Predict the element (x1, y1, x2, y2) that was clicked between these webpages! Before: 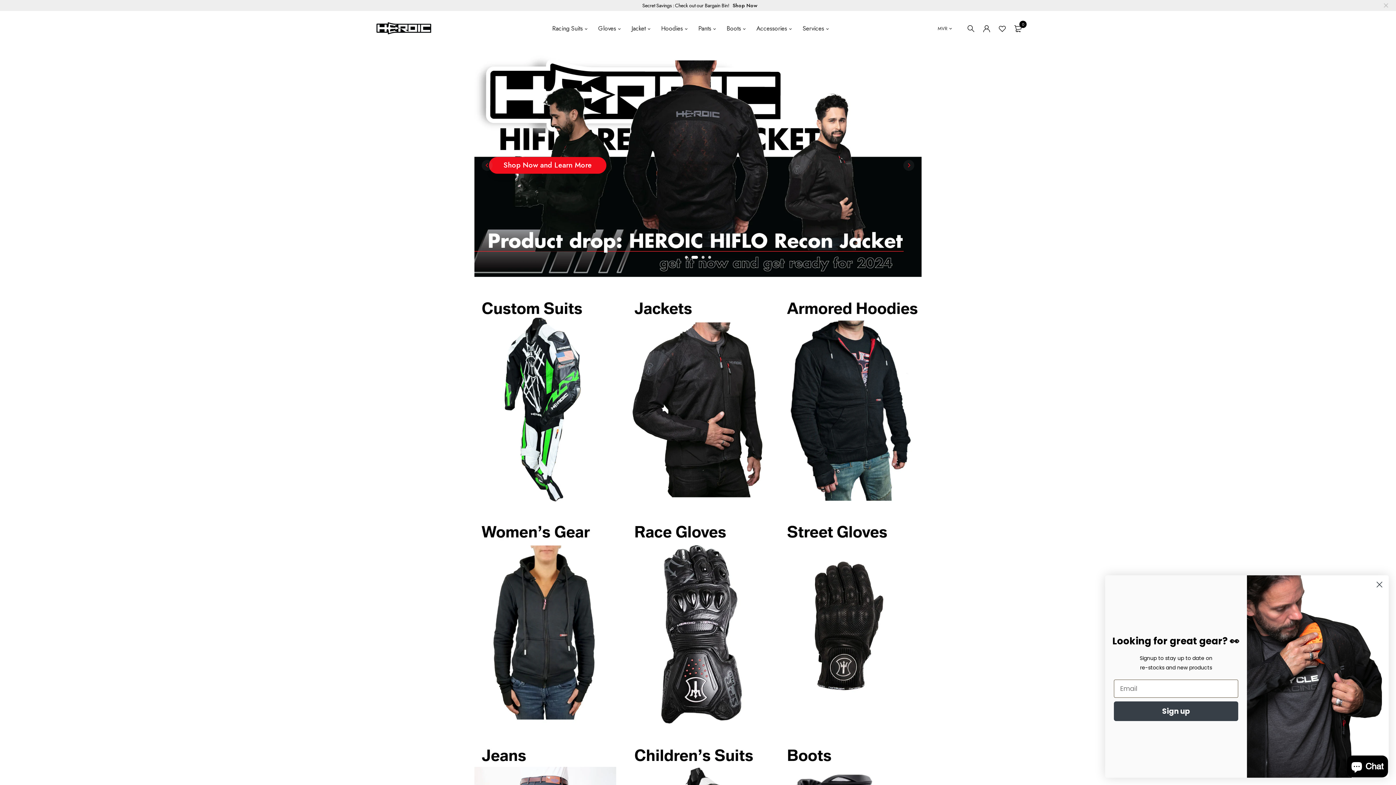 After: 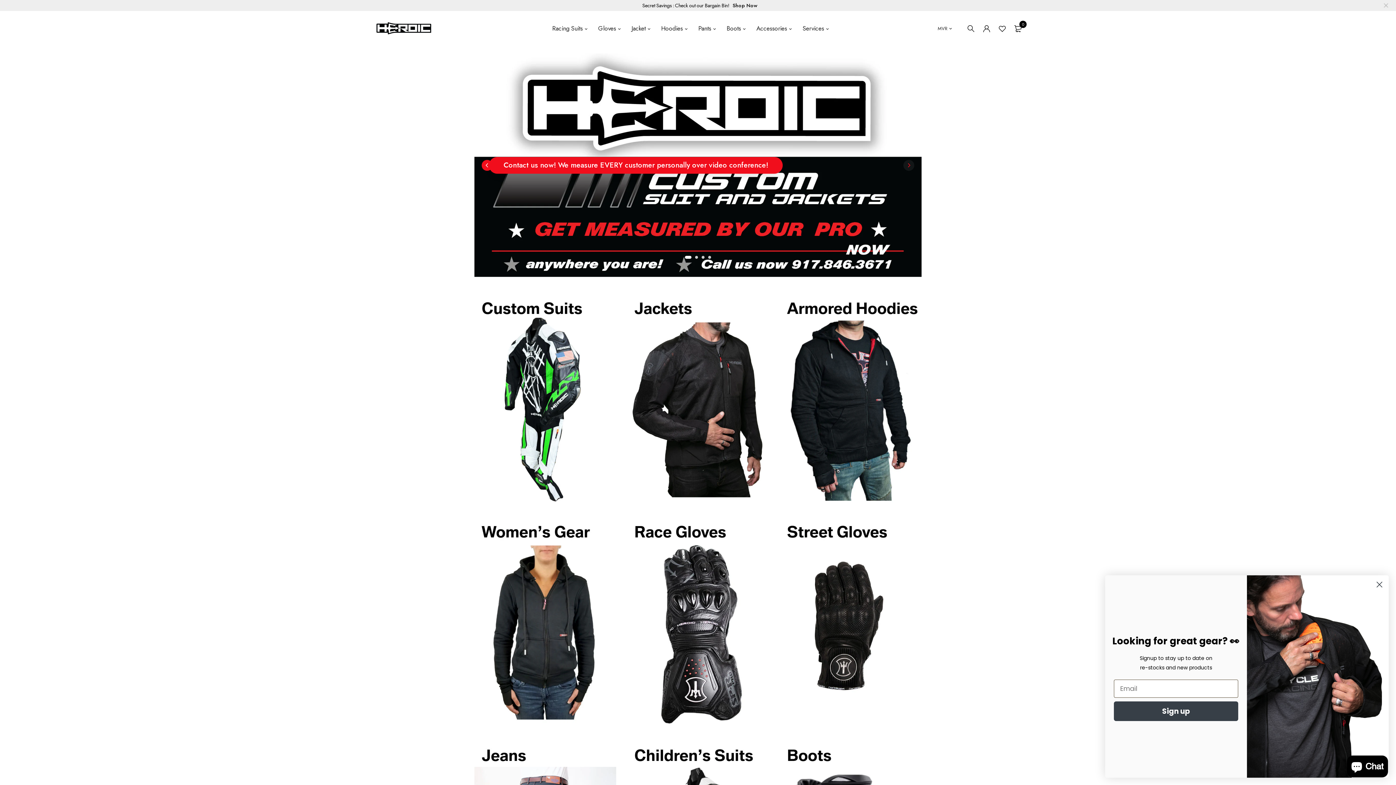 Action: bbox: (481, 159, 492, 170)